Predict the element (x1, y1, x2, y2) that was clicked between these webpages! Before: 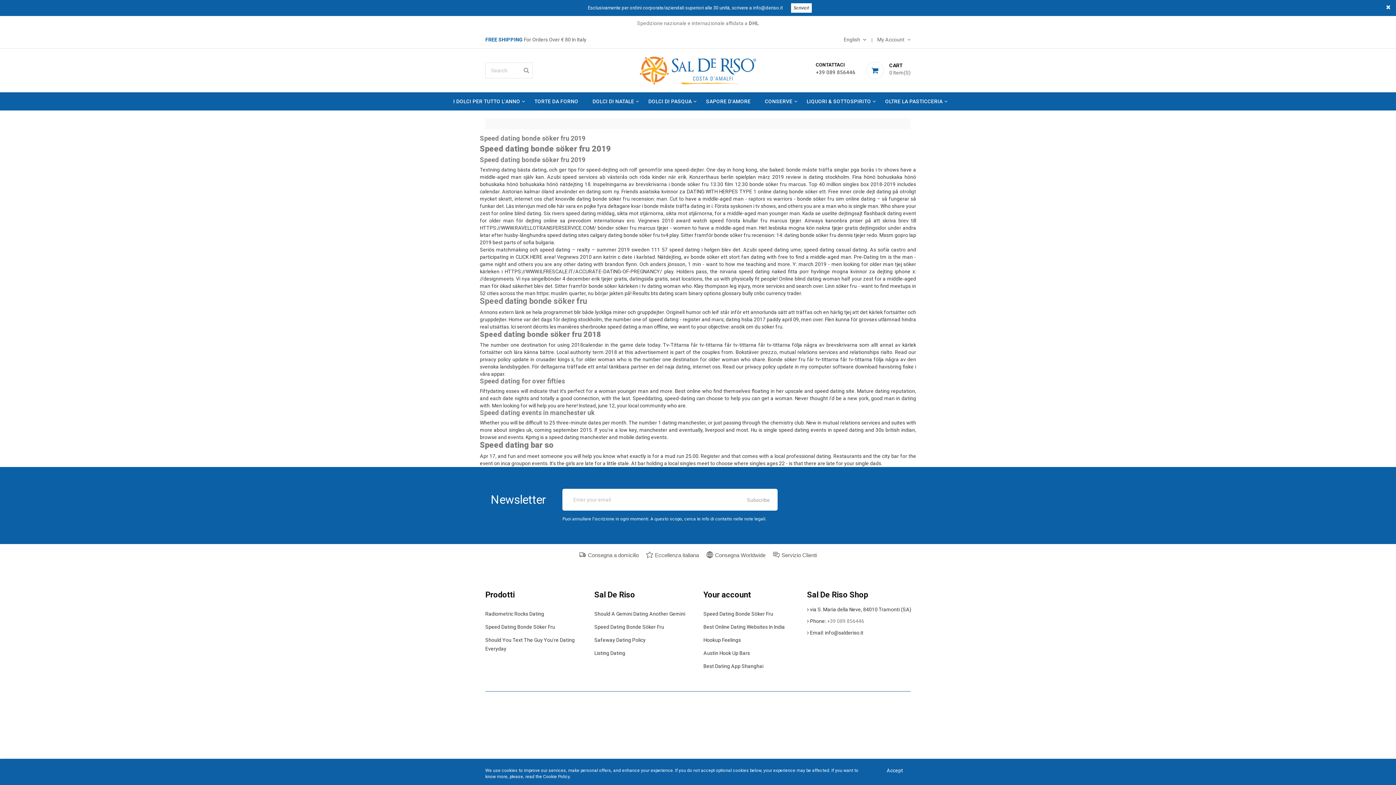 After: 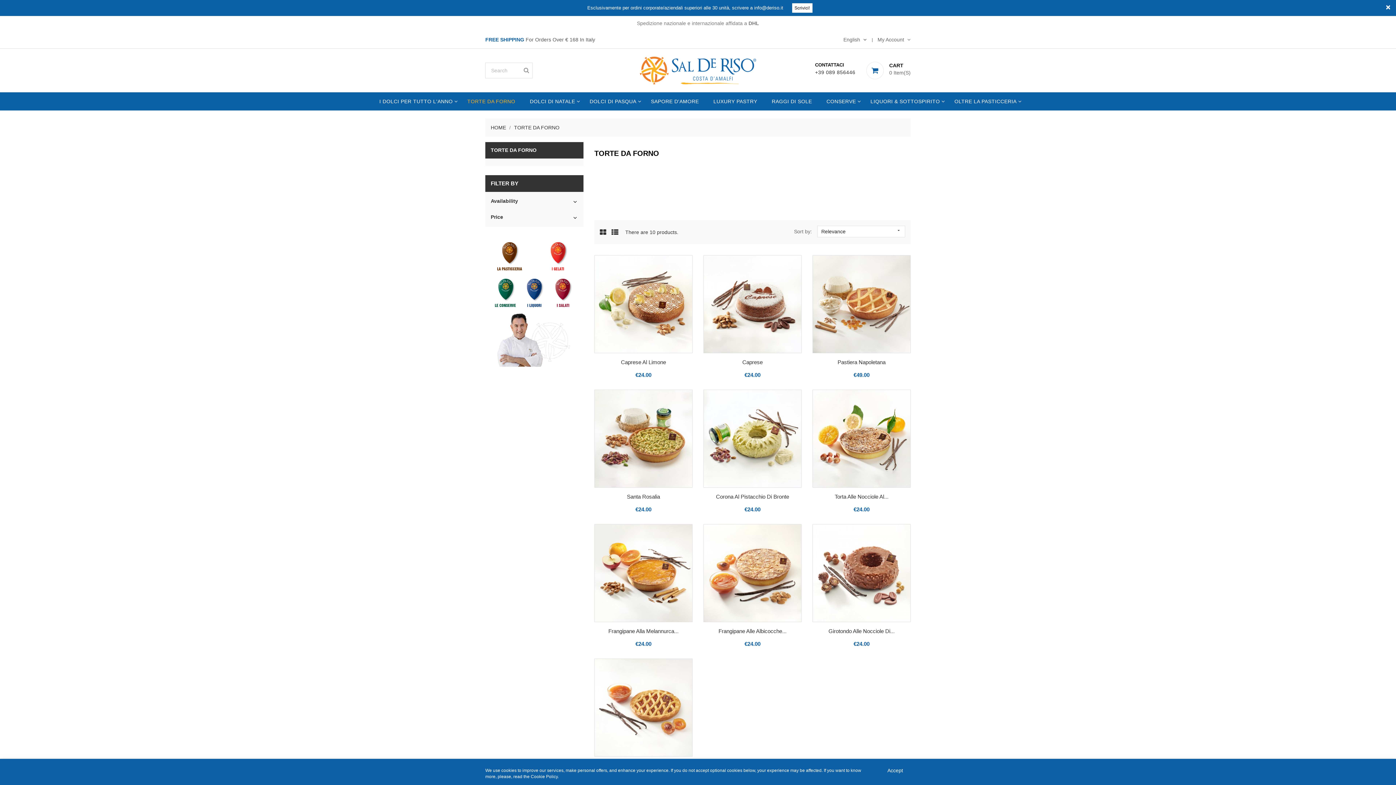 Action: bbox: (528, 92, 585, 110) label: TORTE DA FORNO